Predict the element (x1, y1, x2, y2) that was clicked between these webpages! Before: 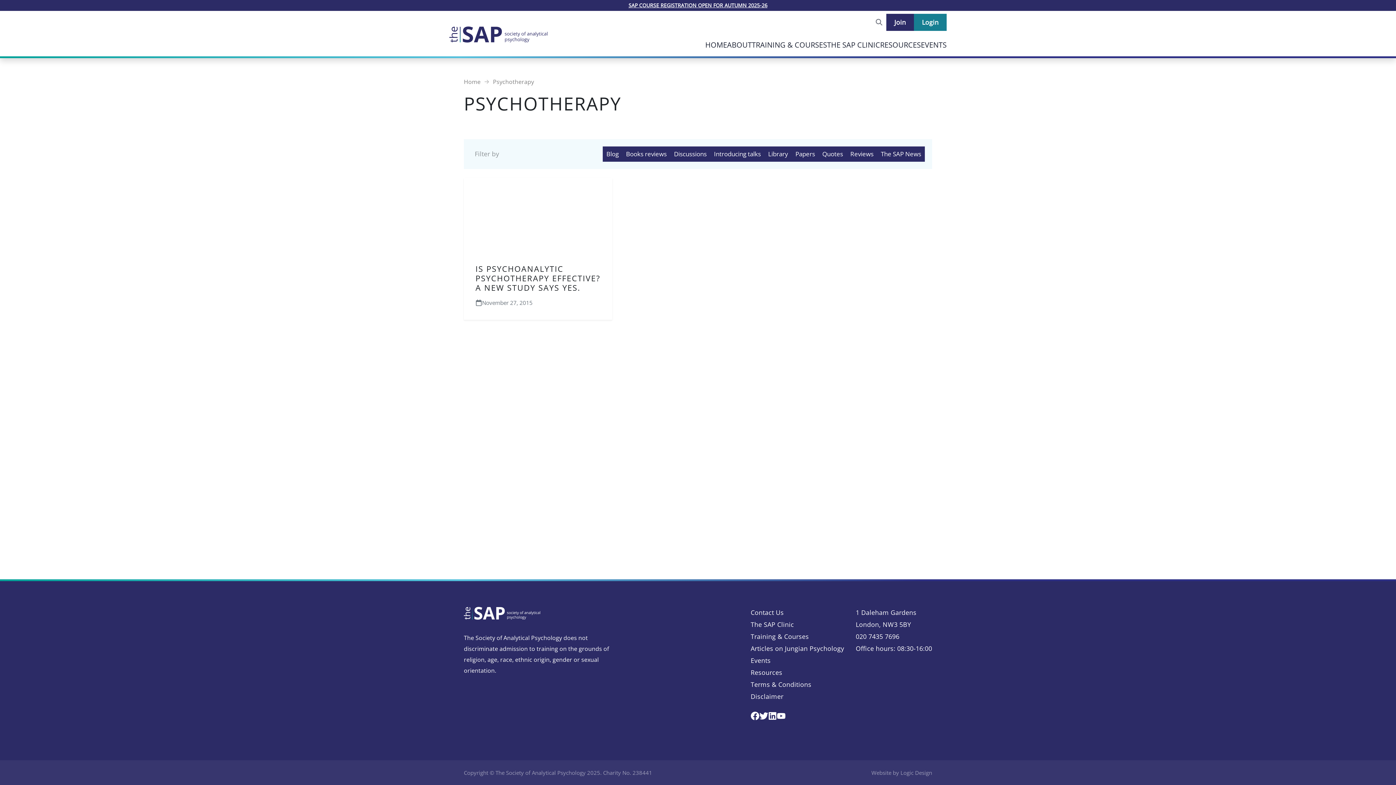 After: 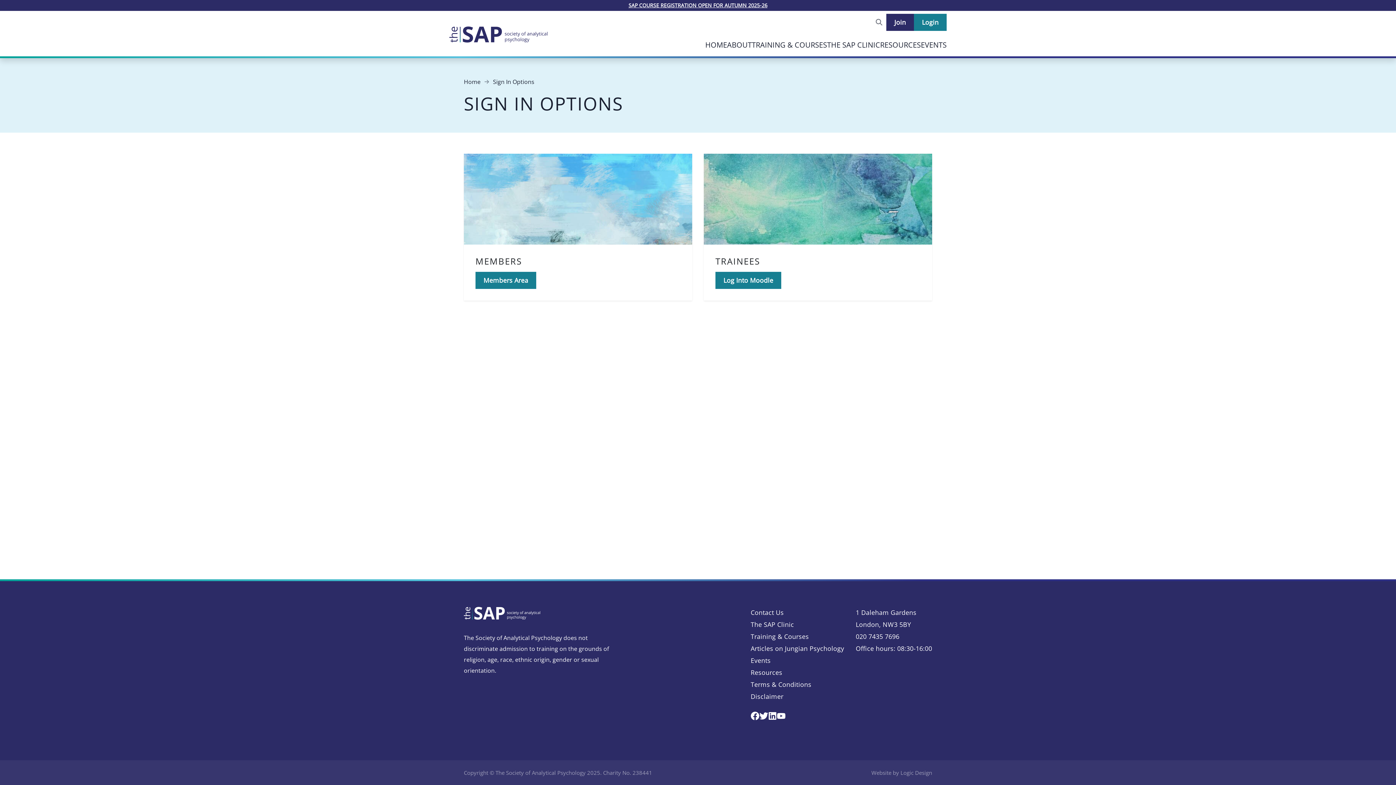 Action: bbox: (914, 13, 946, 30) label: Login